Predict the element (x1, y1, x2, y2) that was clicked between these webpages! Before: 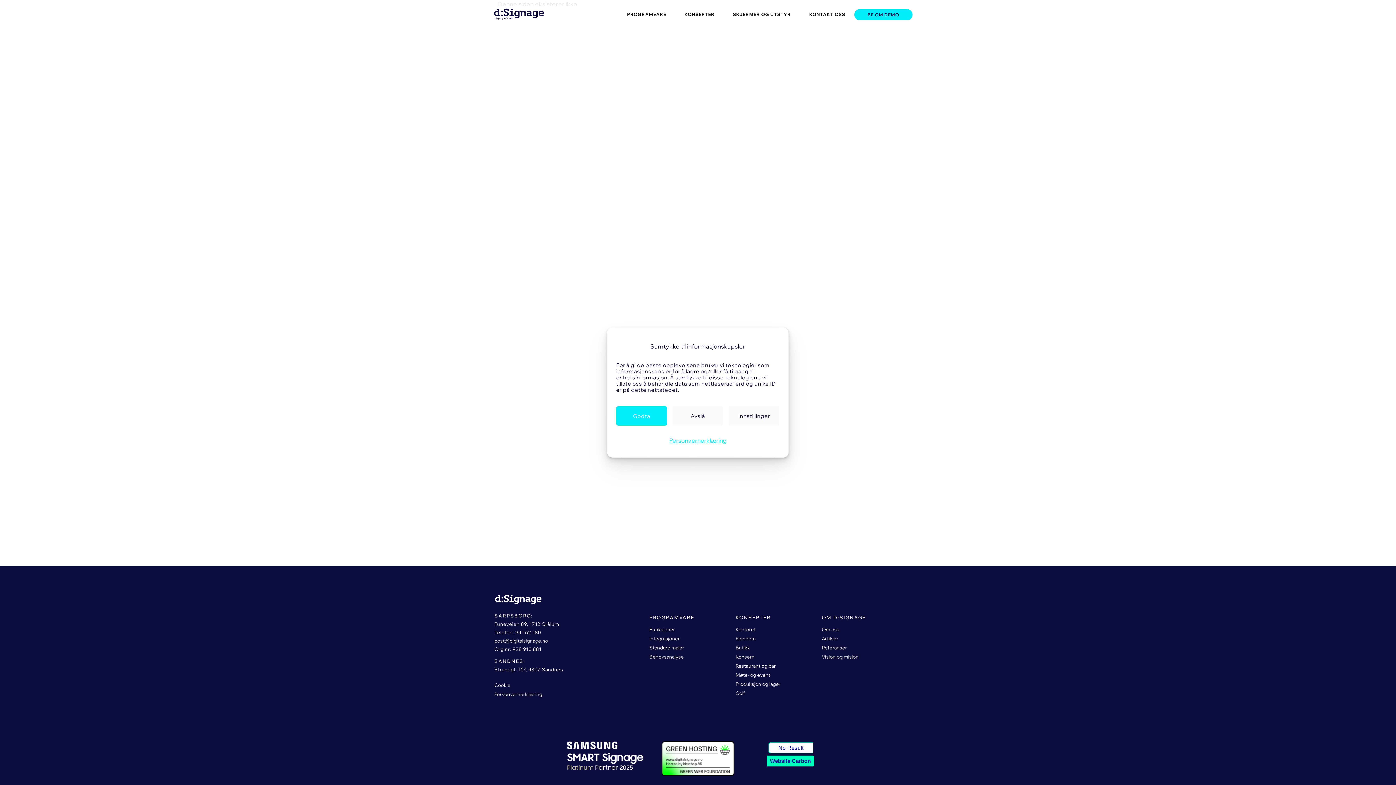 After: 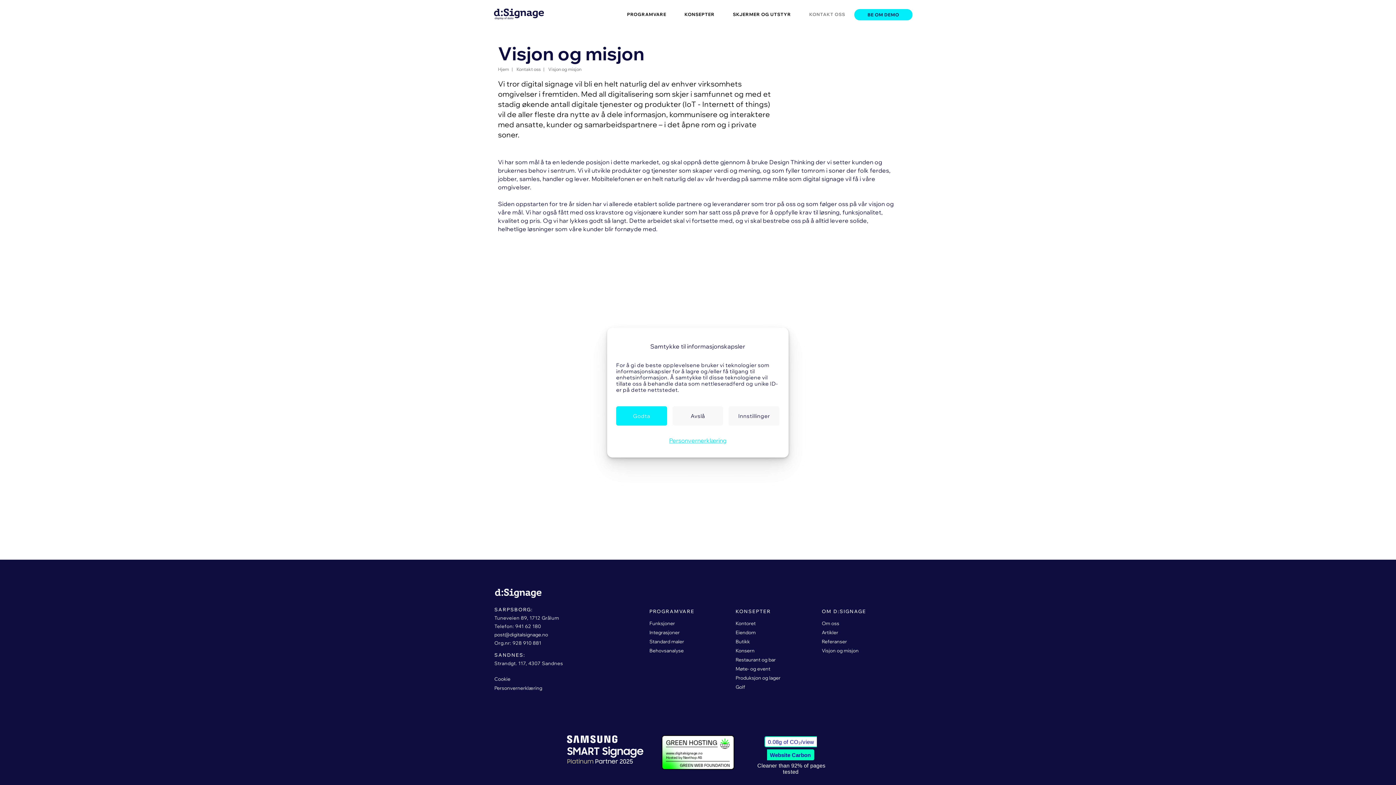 Action: bbox: (822, 652, 901, 661) label: Visjon og misjon